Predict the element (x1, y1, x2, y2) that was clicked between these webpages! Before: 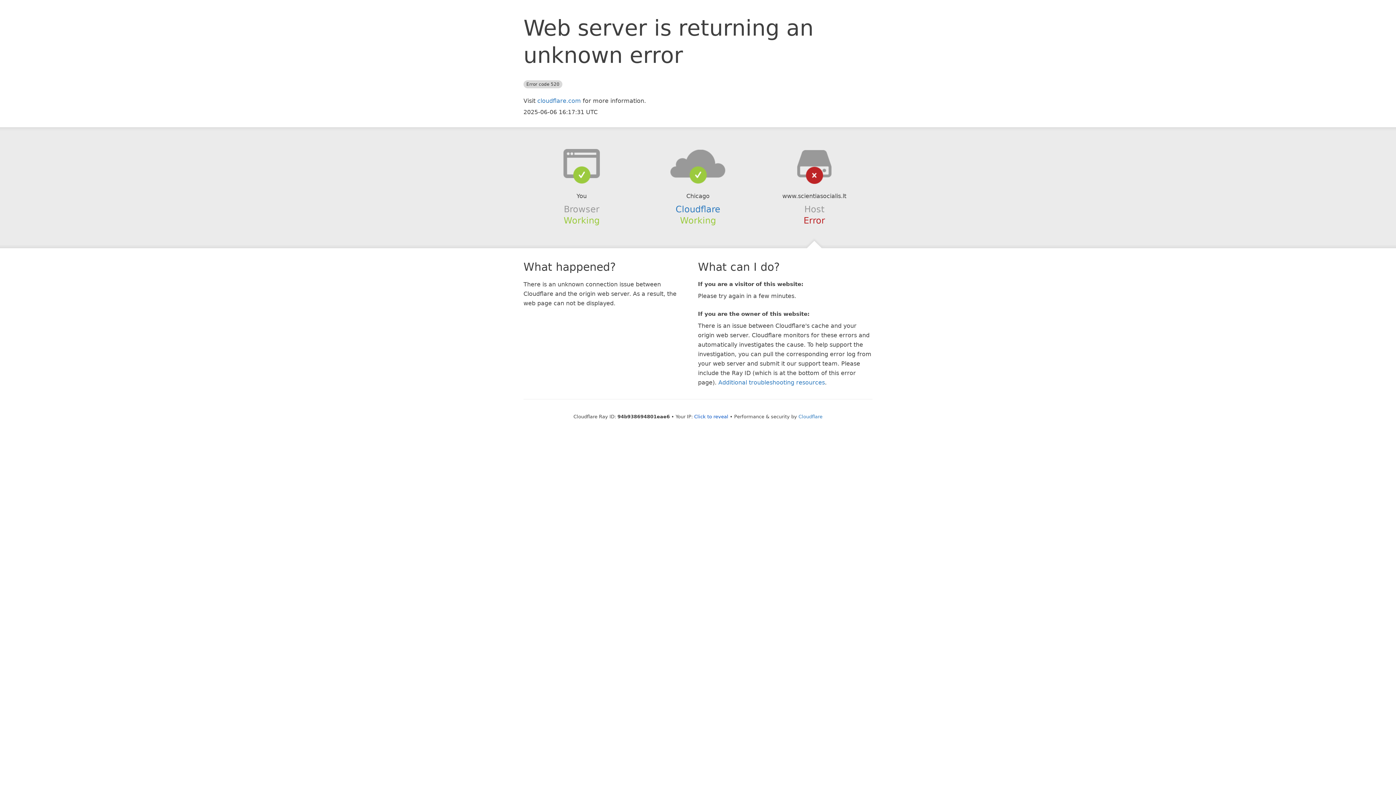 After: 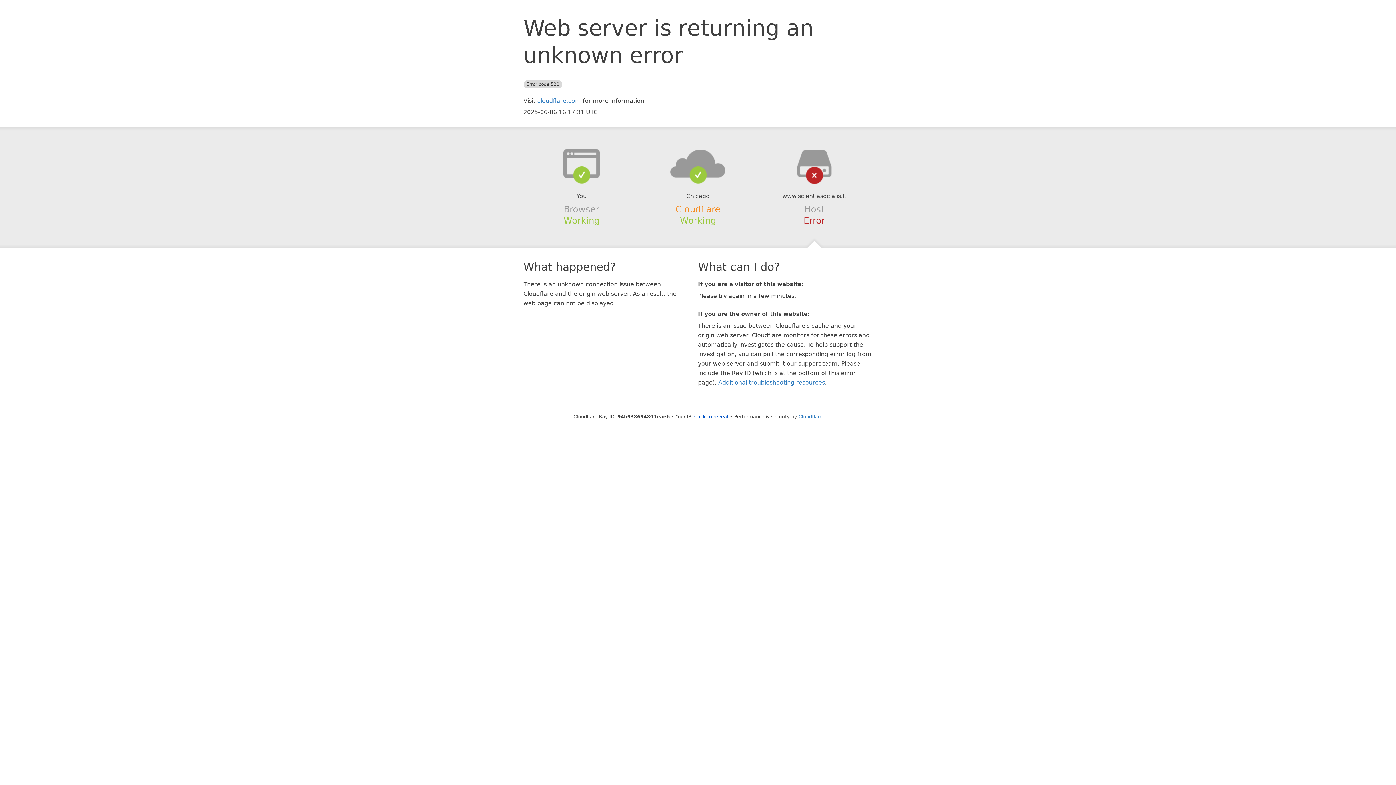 Action: bbox: (675, 204, 720, 214) label: Cloudflare